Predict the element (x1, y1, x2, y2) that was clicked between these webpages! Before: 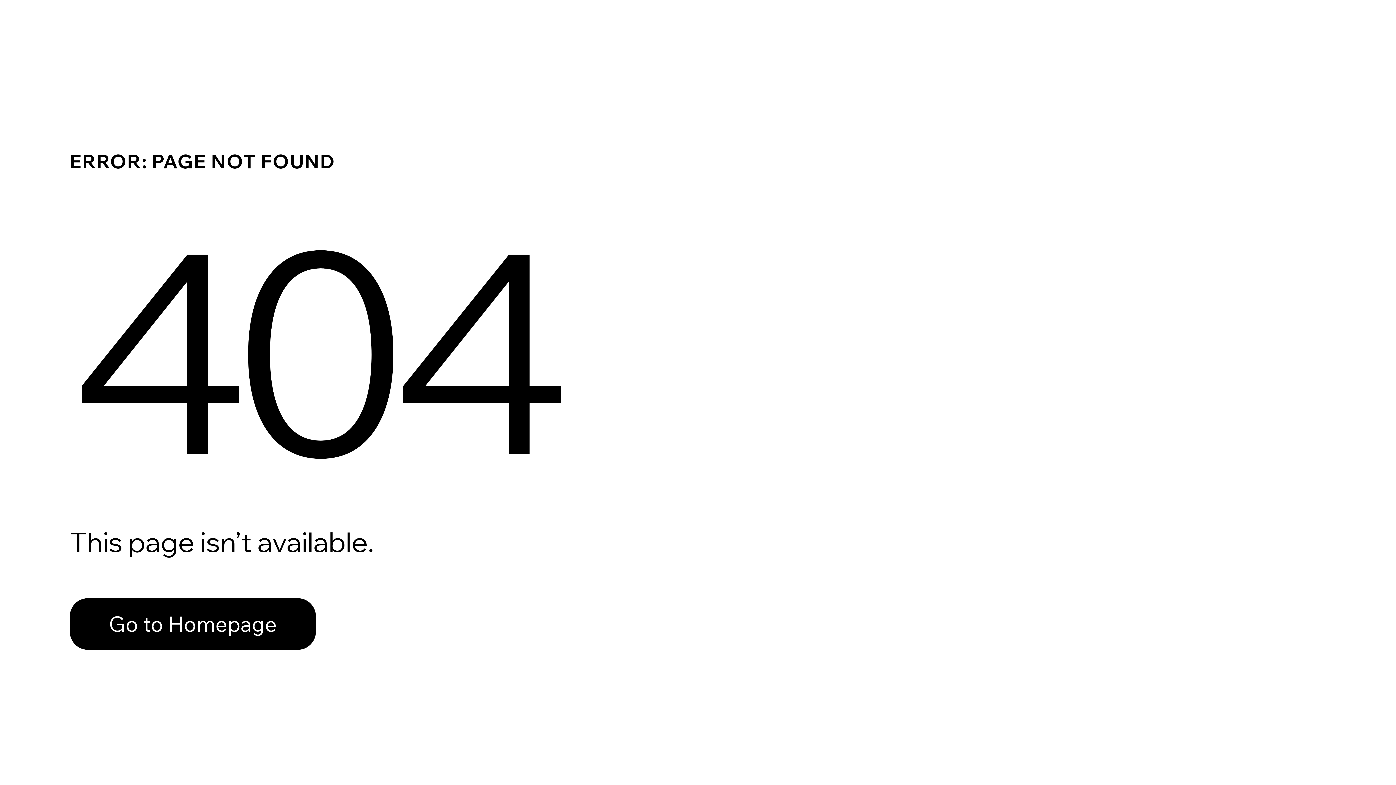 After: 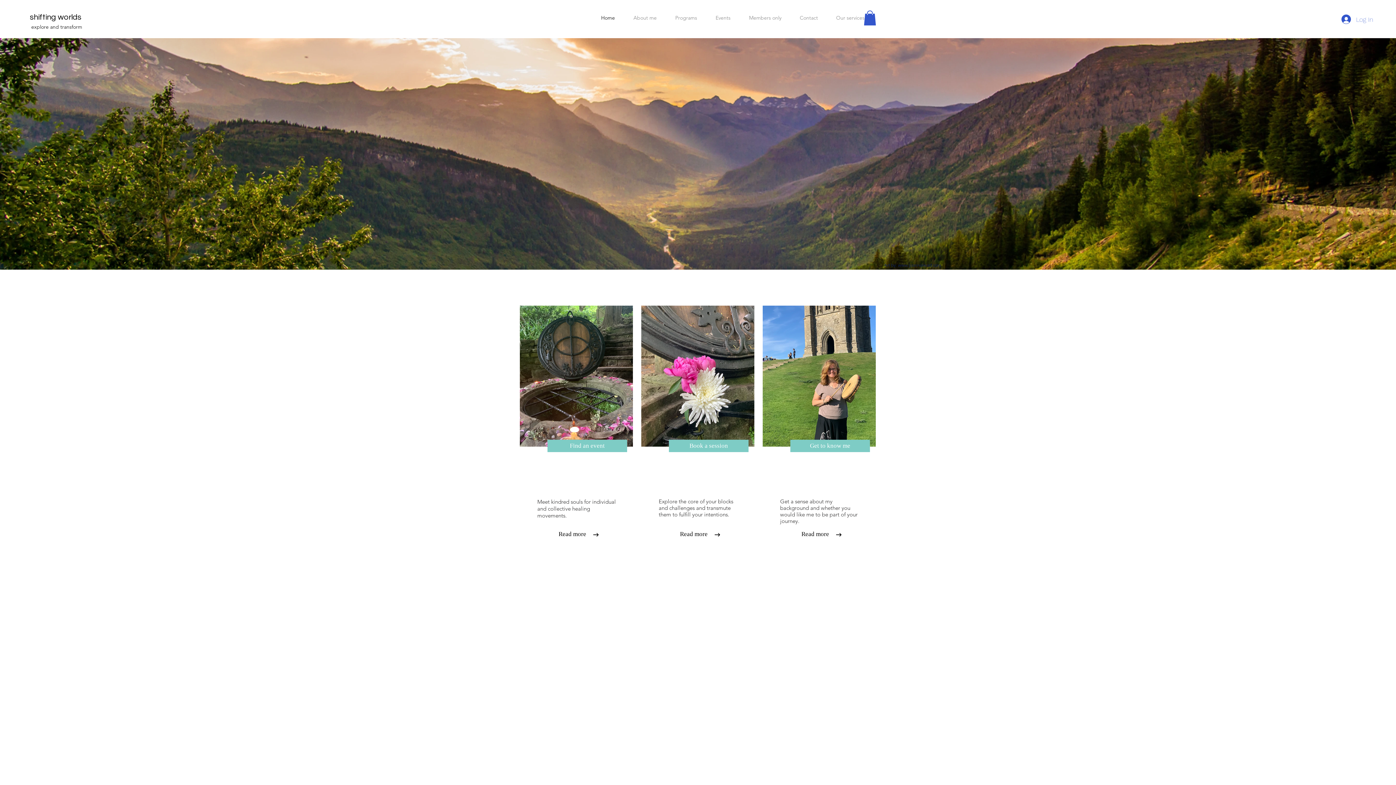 Action: label: Go to Homepage bbox: (69, 598, 316, 650)